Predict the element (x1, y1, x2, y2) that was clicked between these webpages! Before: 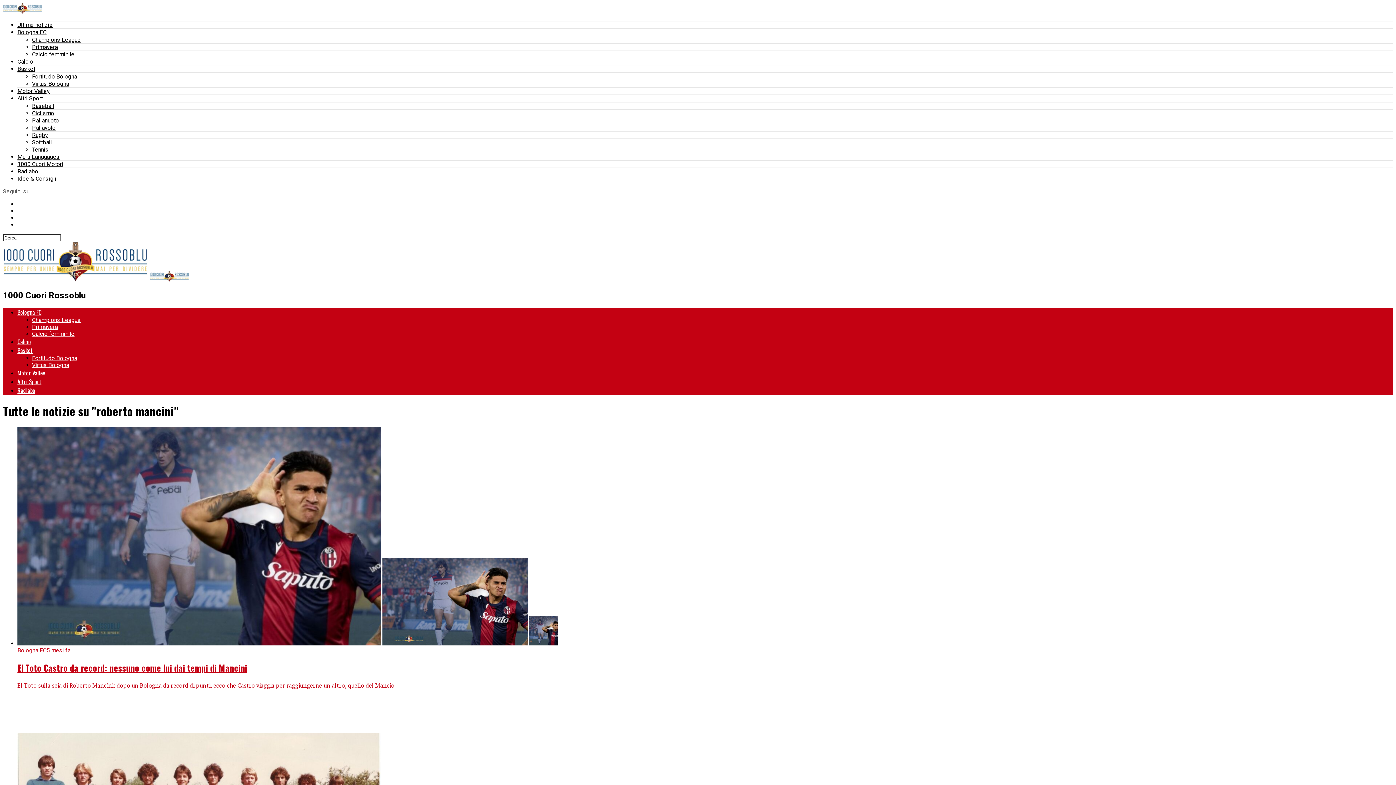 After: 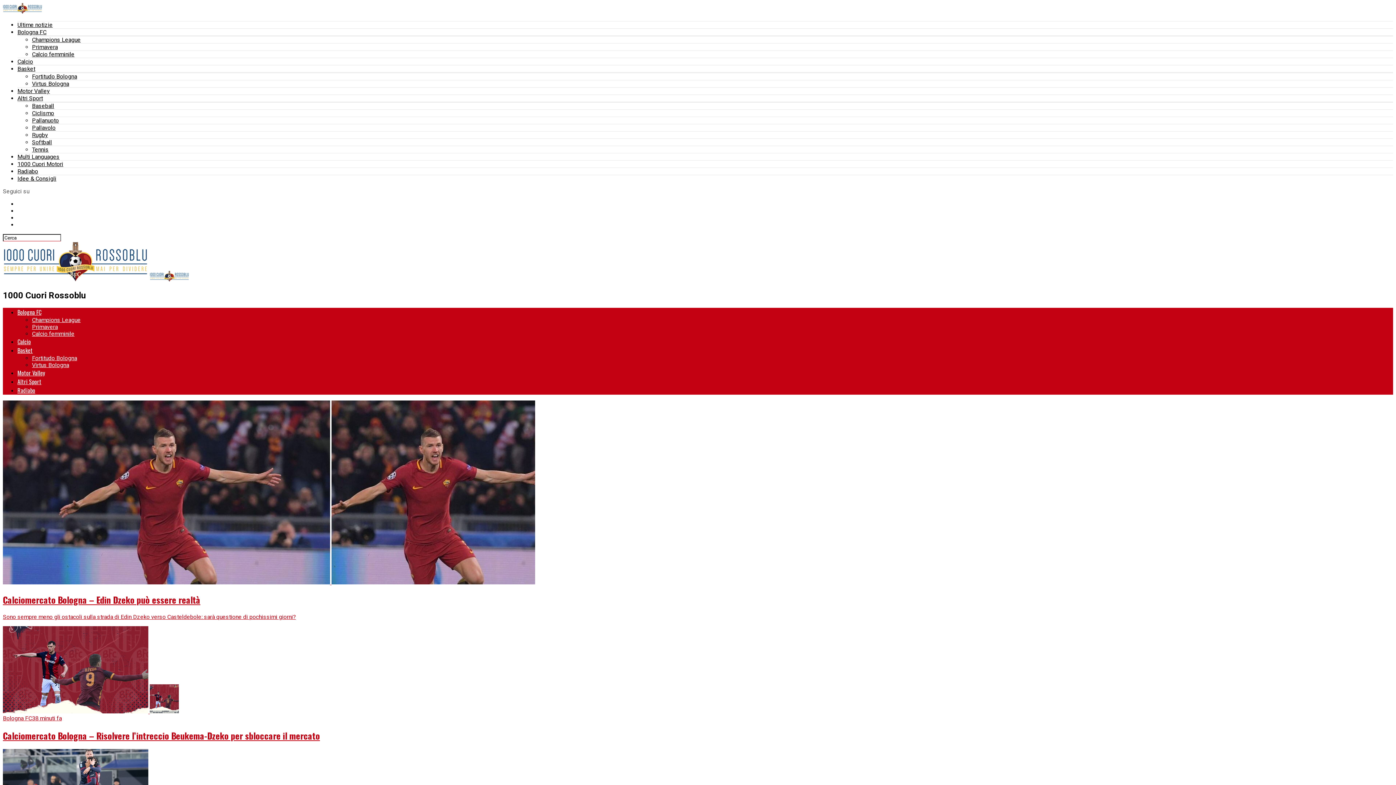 Action: bbox: (2, 8, 42, 15)